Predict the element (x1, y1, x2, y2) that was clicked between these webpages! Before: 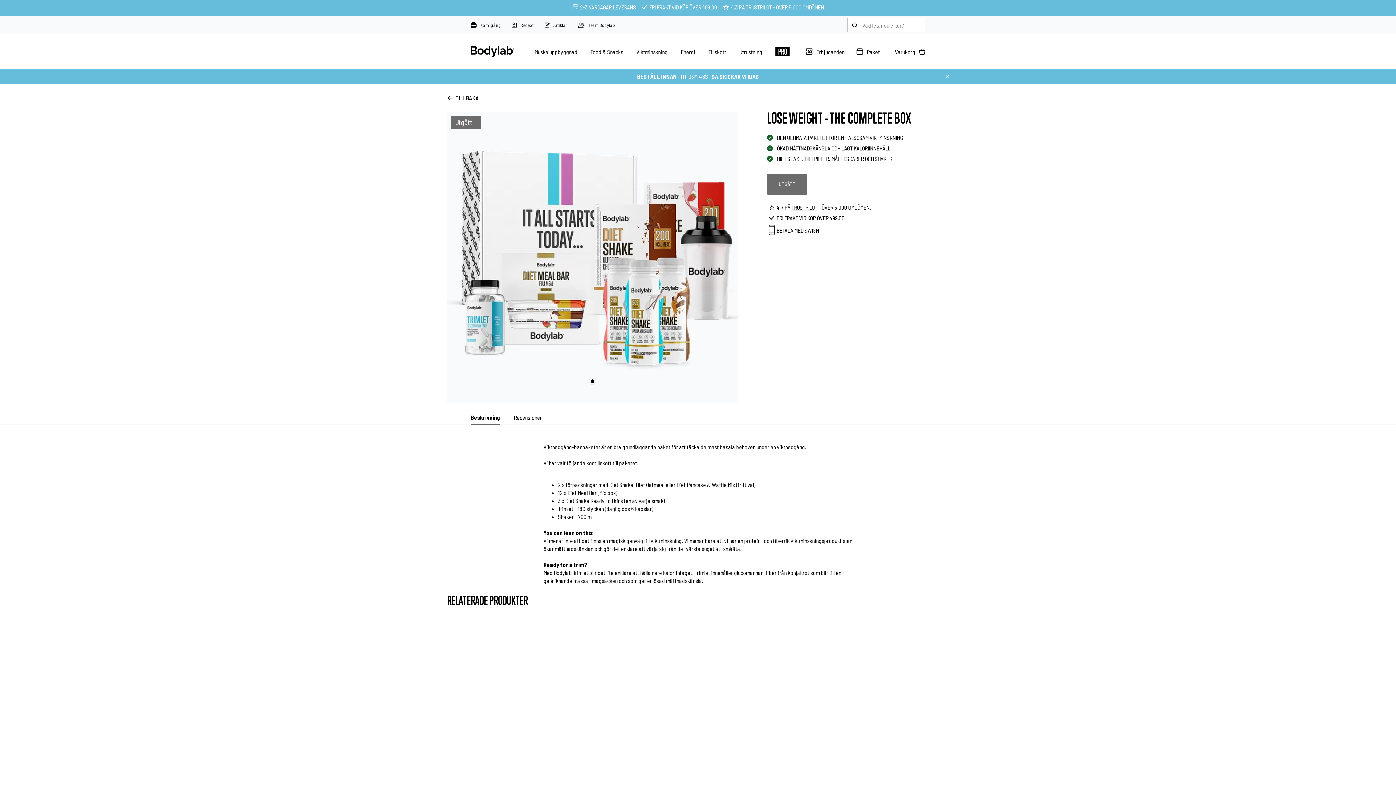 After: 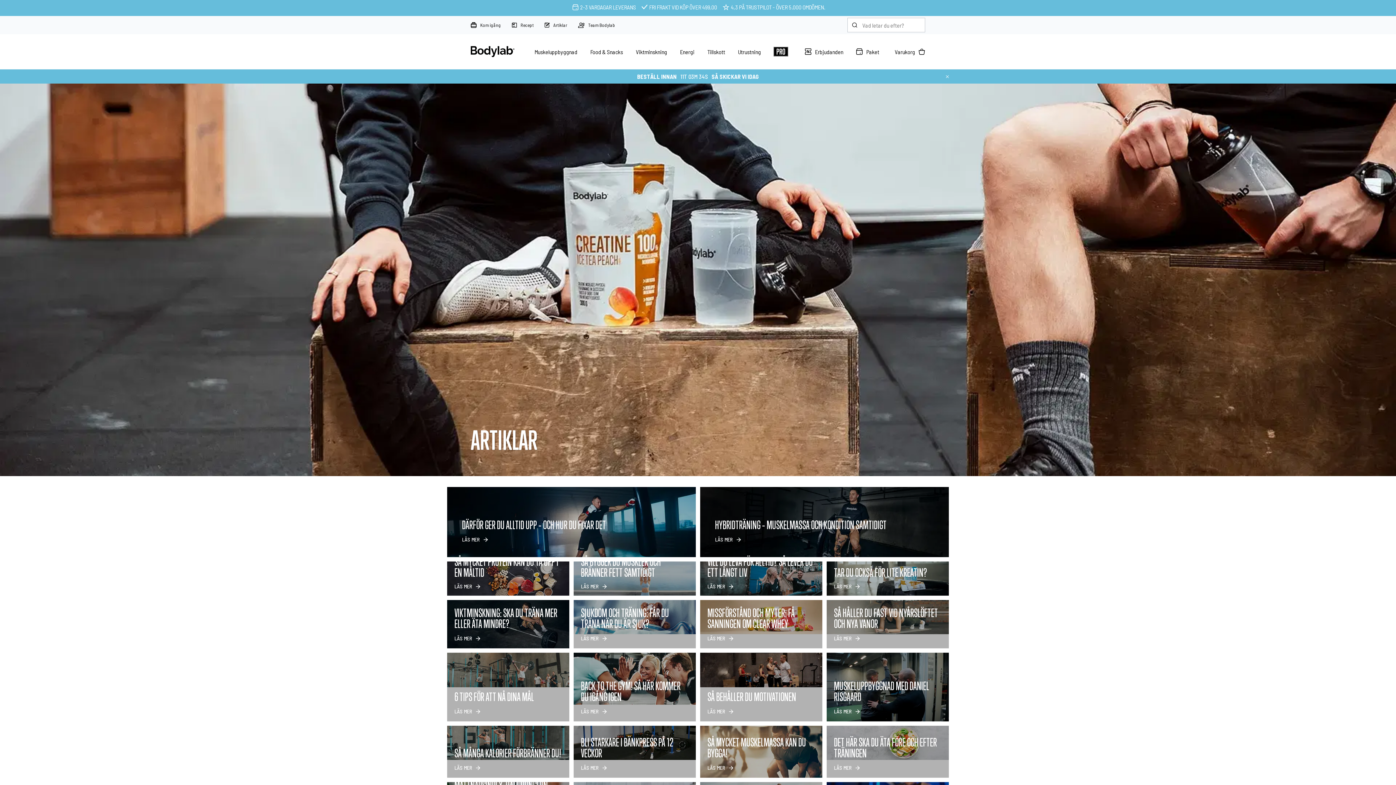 Action: label: Artiklar bbox: (544, 22, 567, 28)